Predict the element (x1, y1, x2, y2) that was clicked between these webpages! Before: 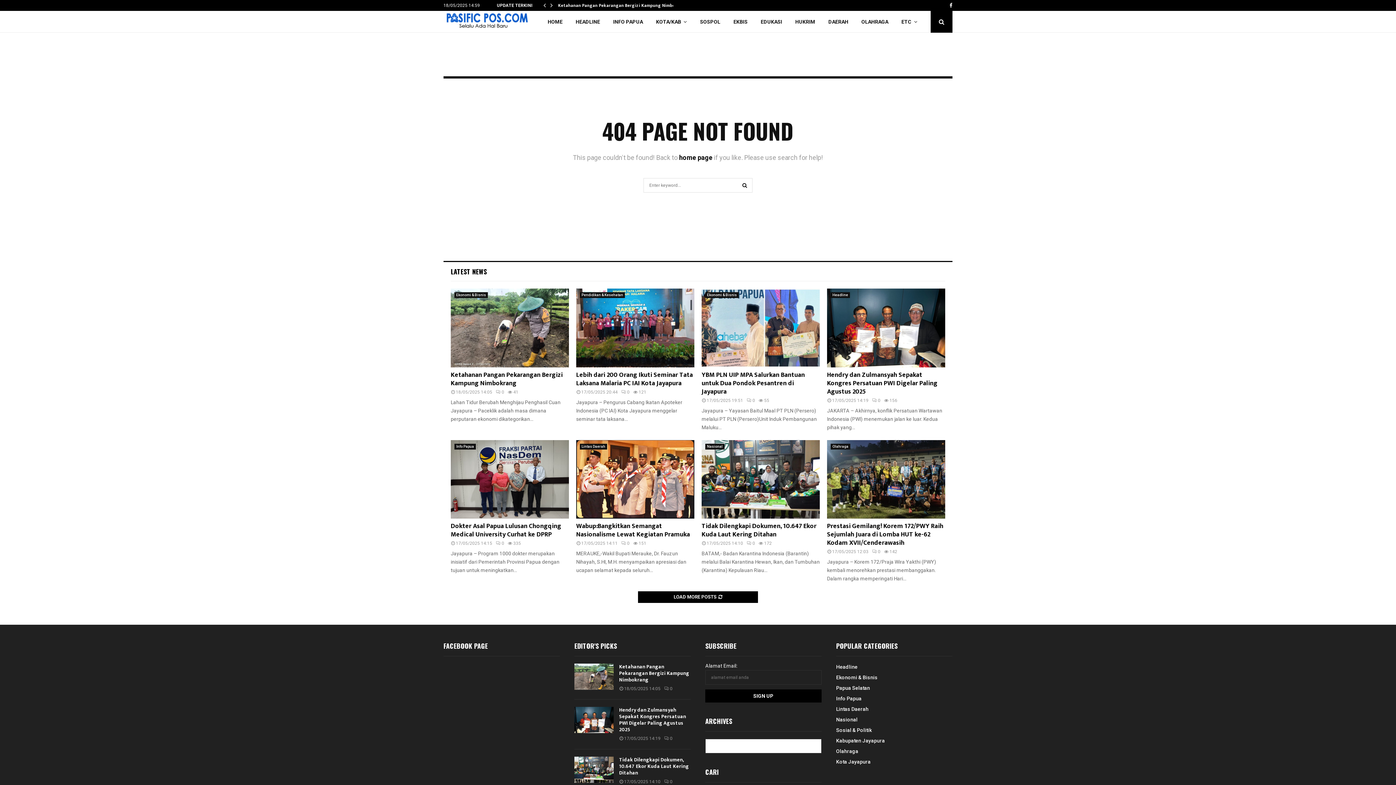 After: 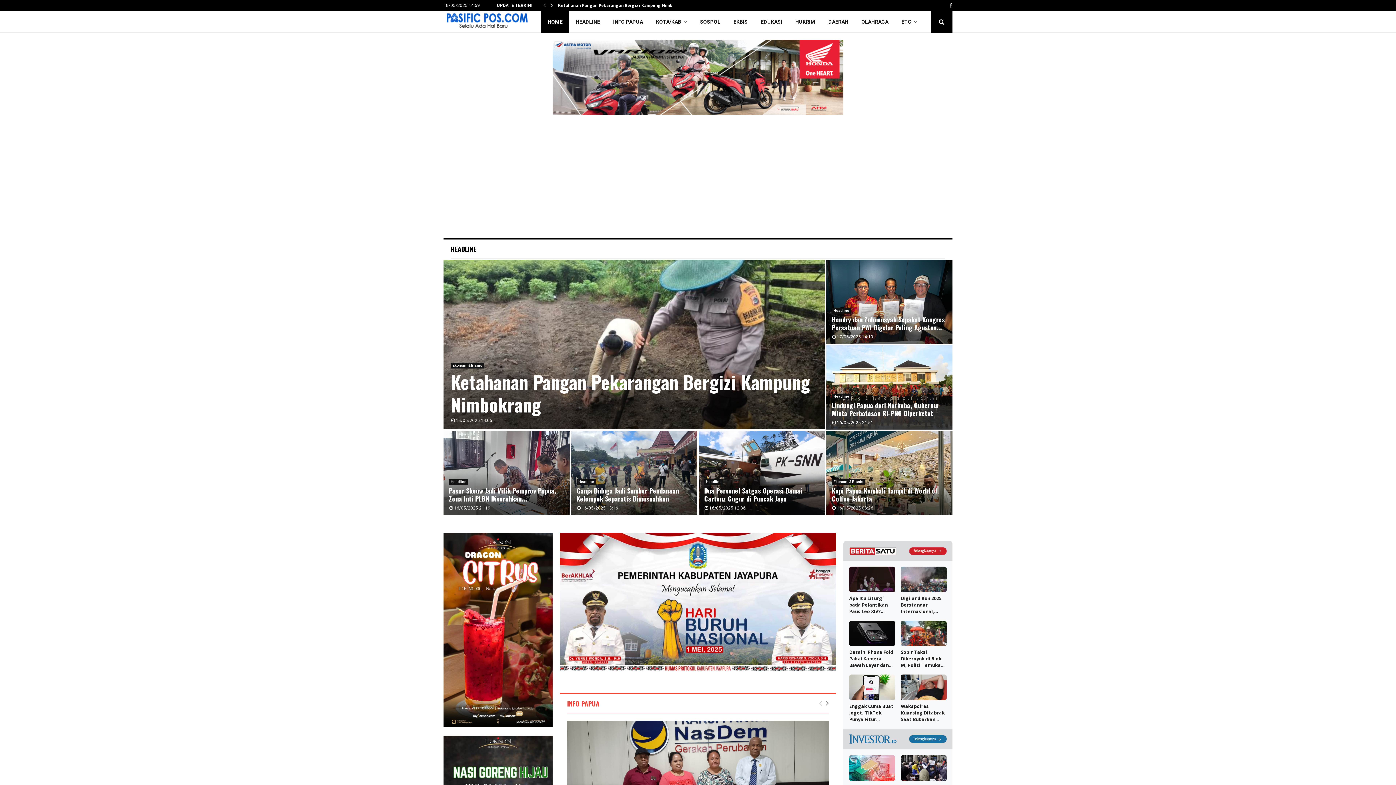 Action: bbox: (443, 10, 537, 29)